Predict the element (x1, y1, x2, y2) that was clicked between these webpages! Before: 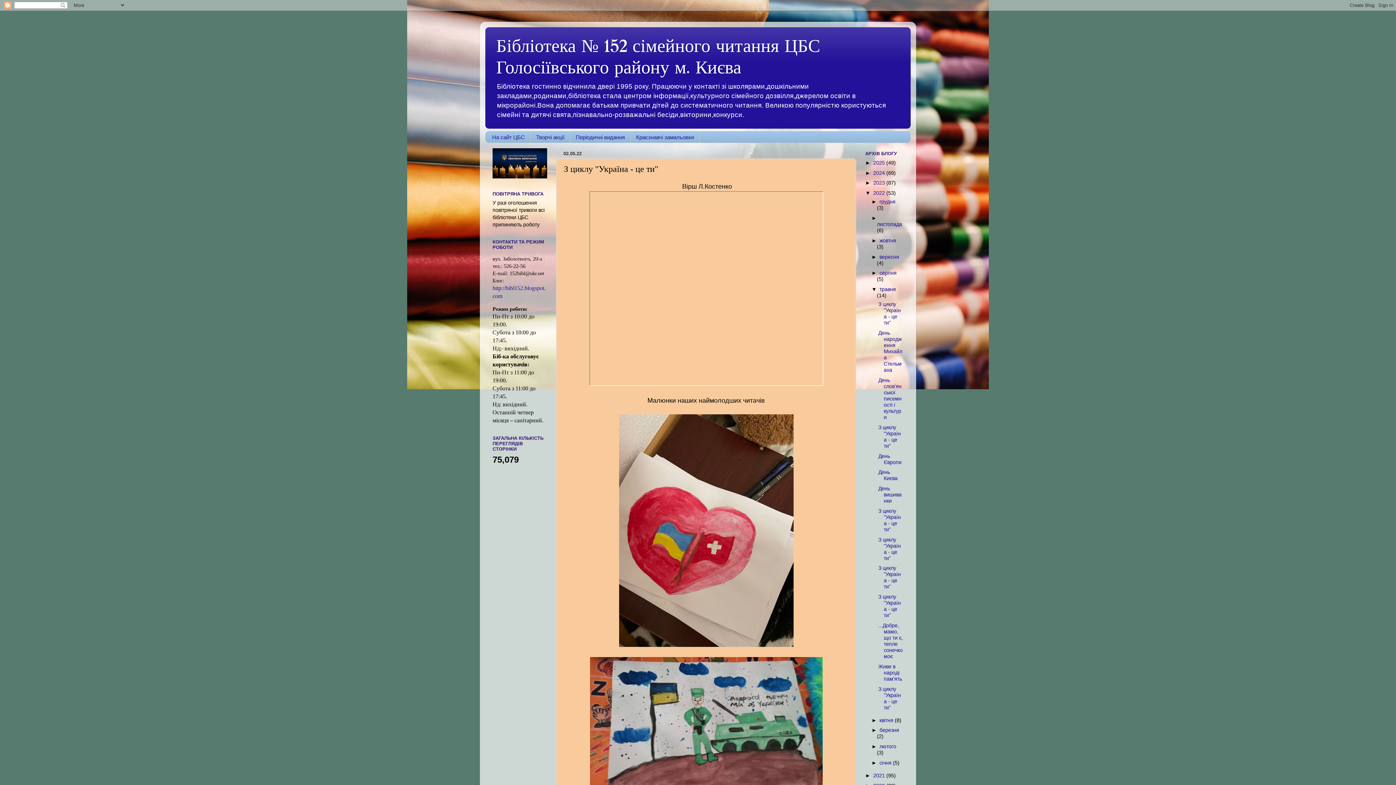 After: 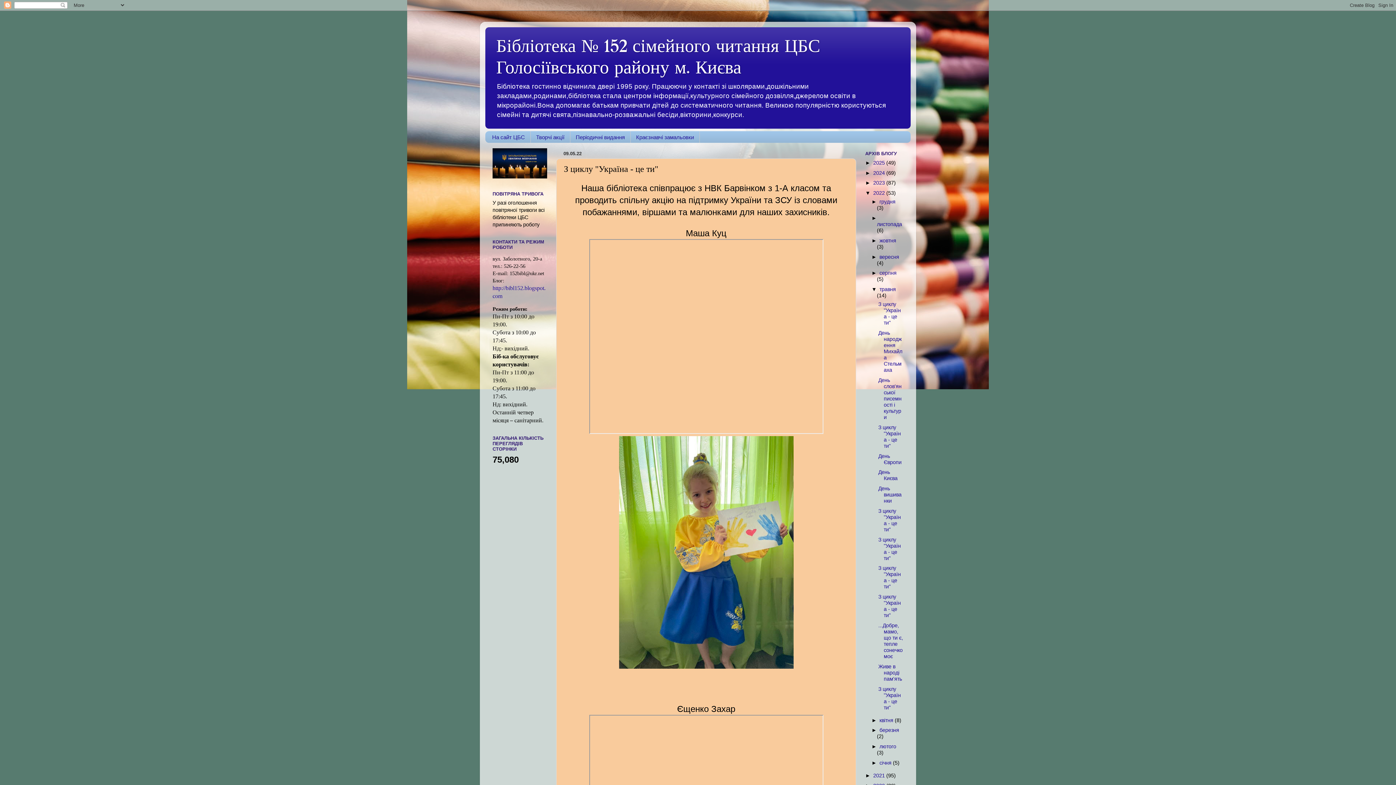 Action: label: З циклу "Україна - це ти" bbox: (878, 594, 901, 618)